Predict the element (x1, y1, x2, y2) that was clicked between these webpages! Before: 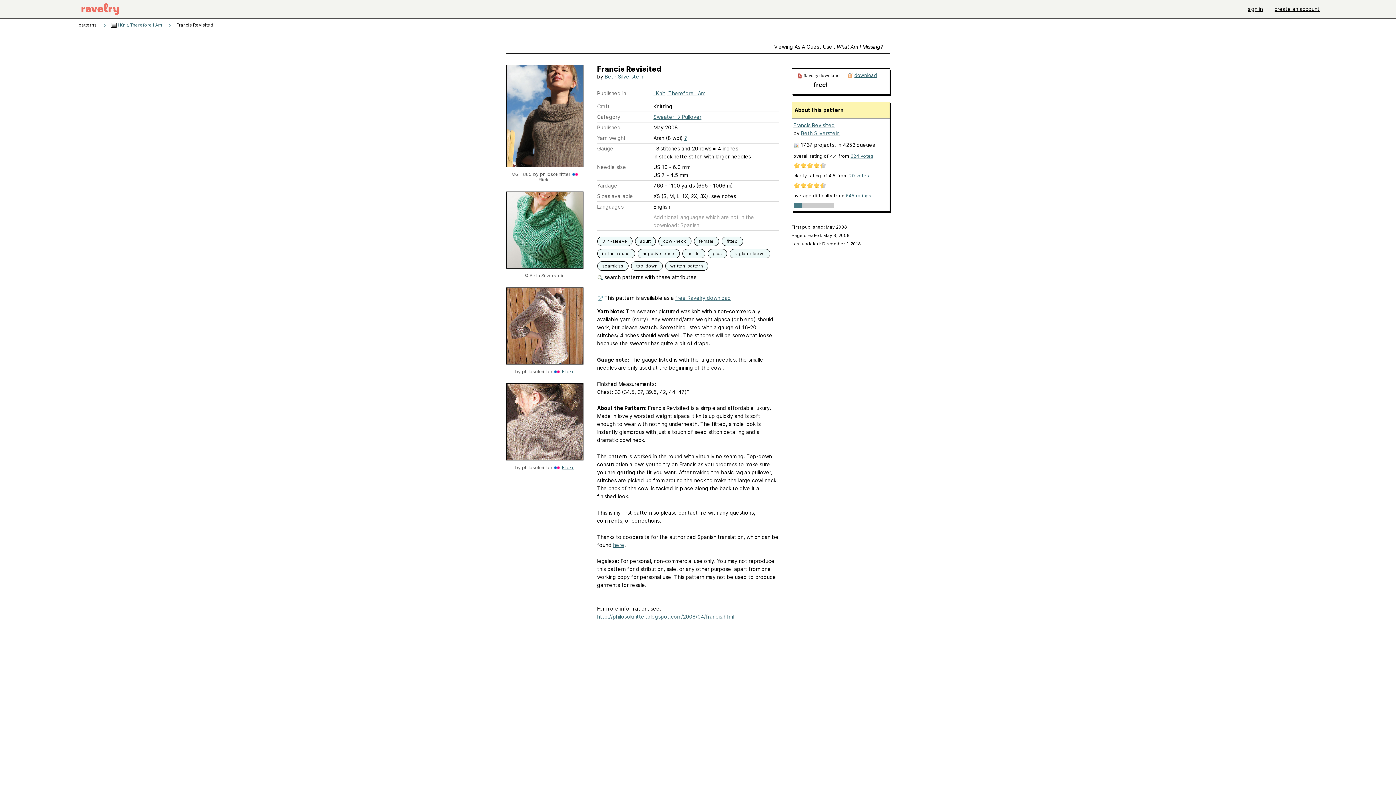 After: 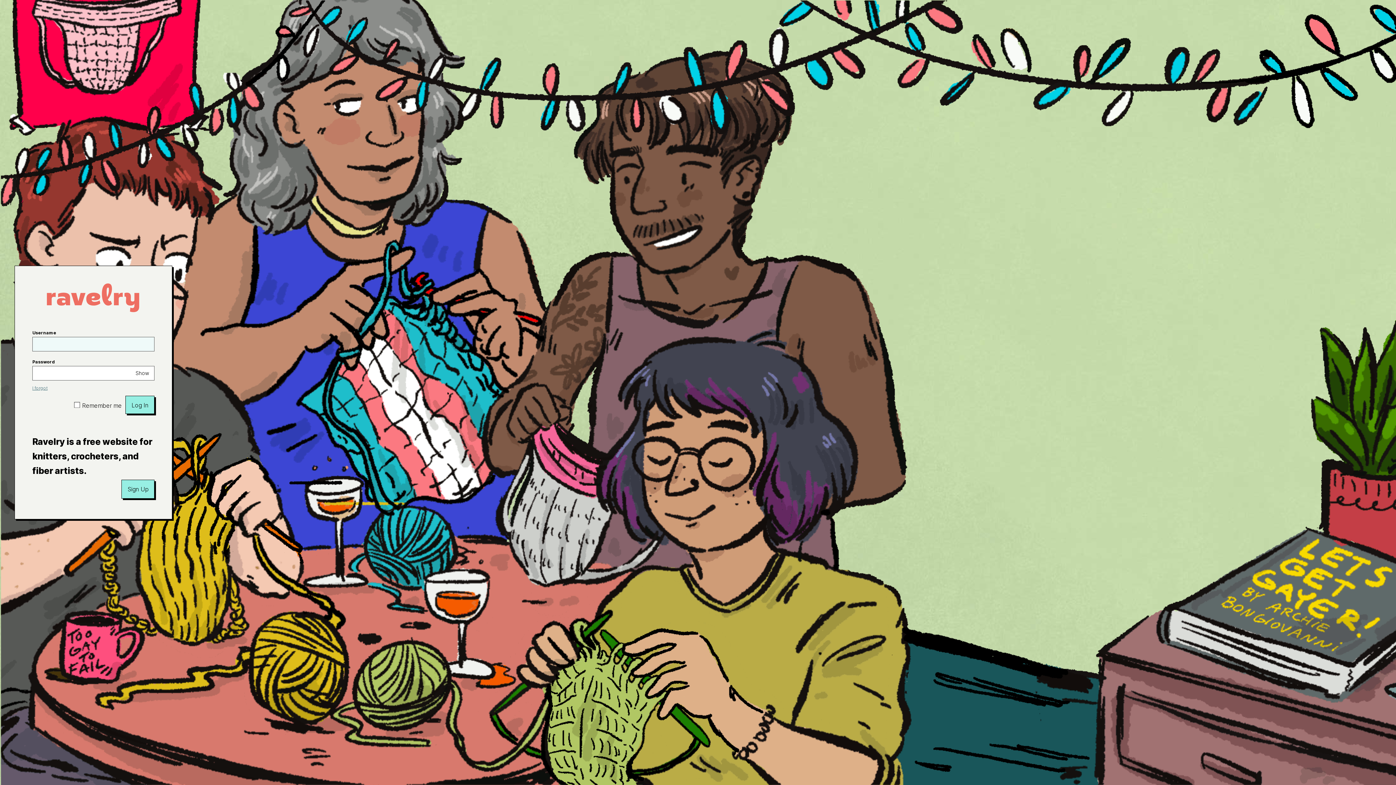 Action: label: cowl-neck bbox: (661, 237, 688, 245)